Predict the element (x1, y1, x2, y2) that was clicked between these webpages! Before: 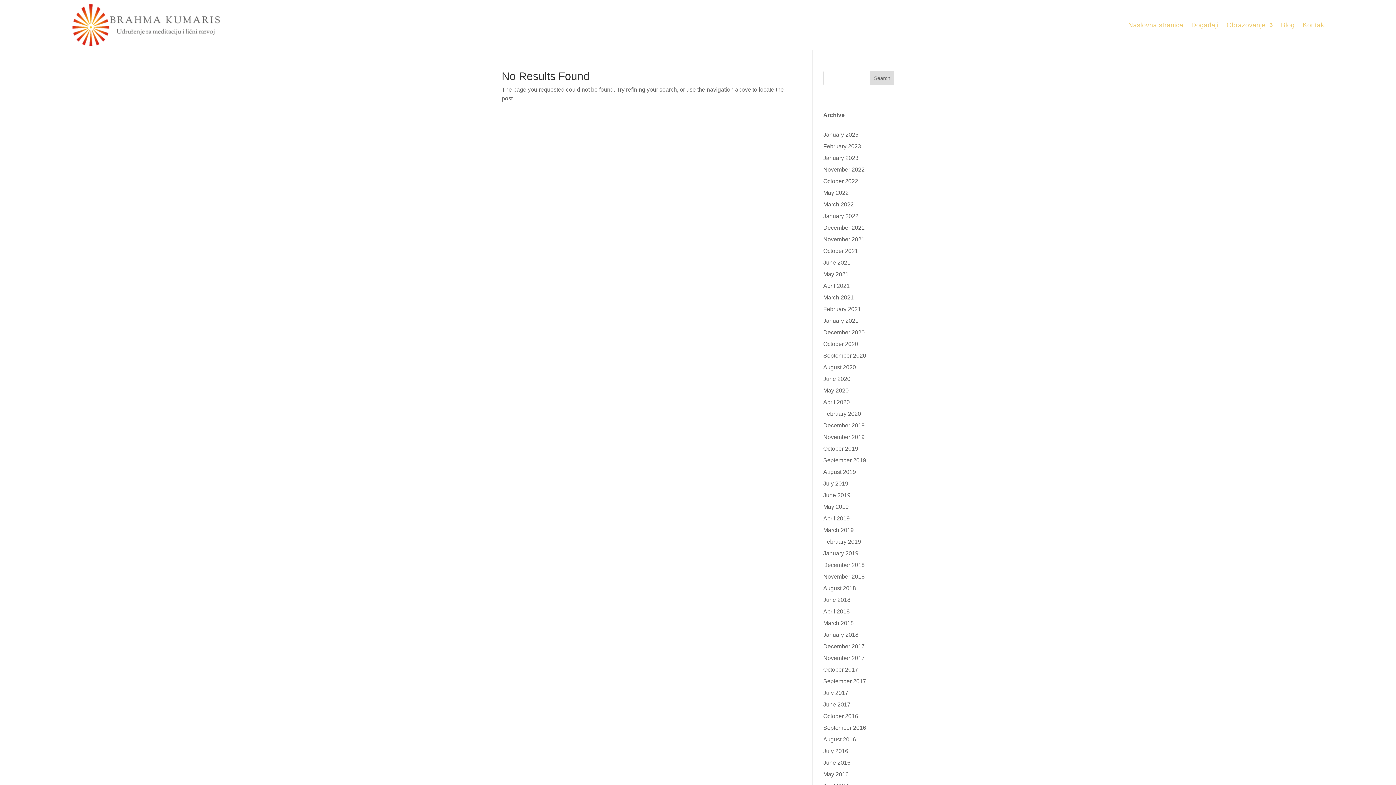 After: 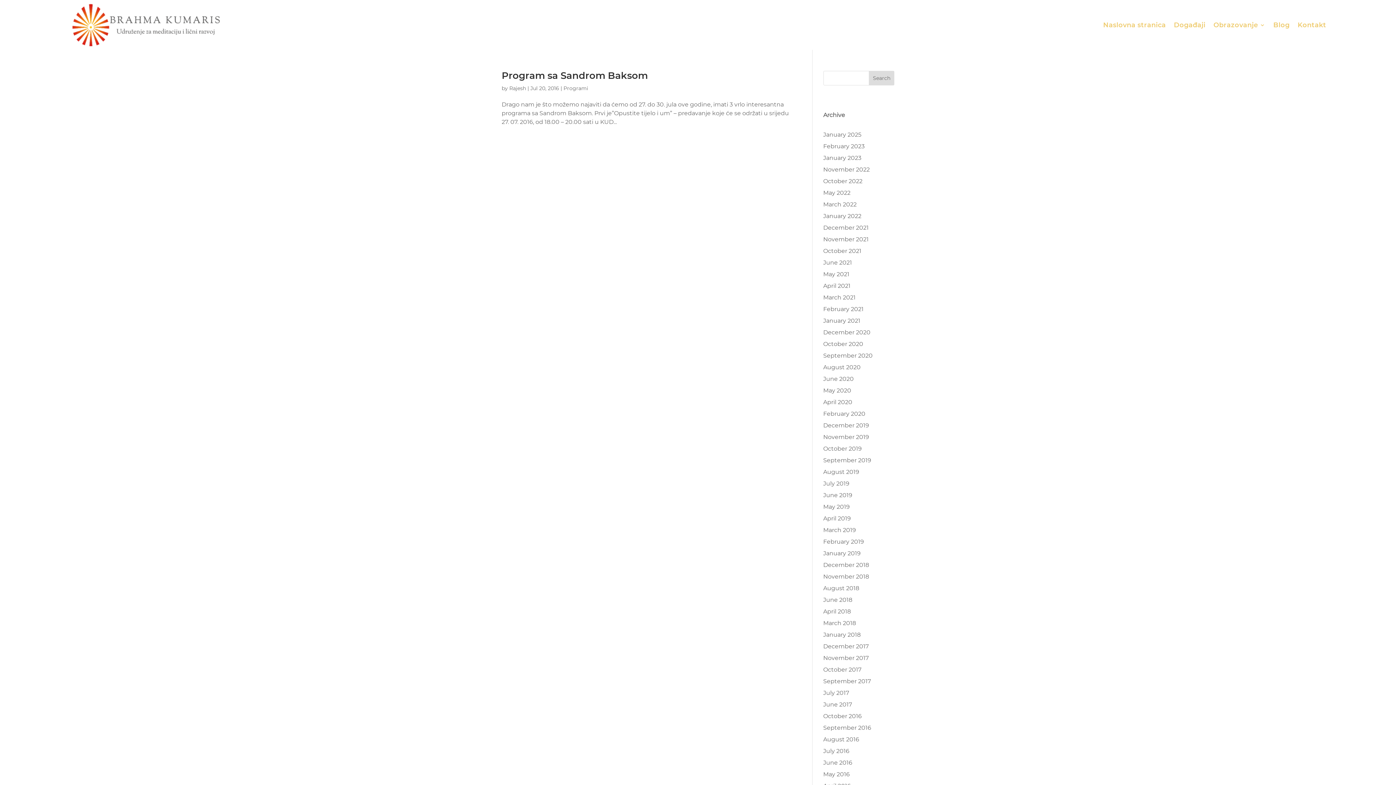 Action: label: July 2016 bbox: (823, 748, 848, 754)